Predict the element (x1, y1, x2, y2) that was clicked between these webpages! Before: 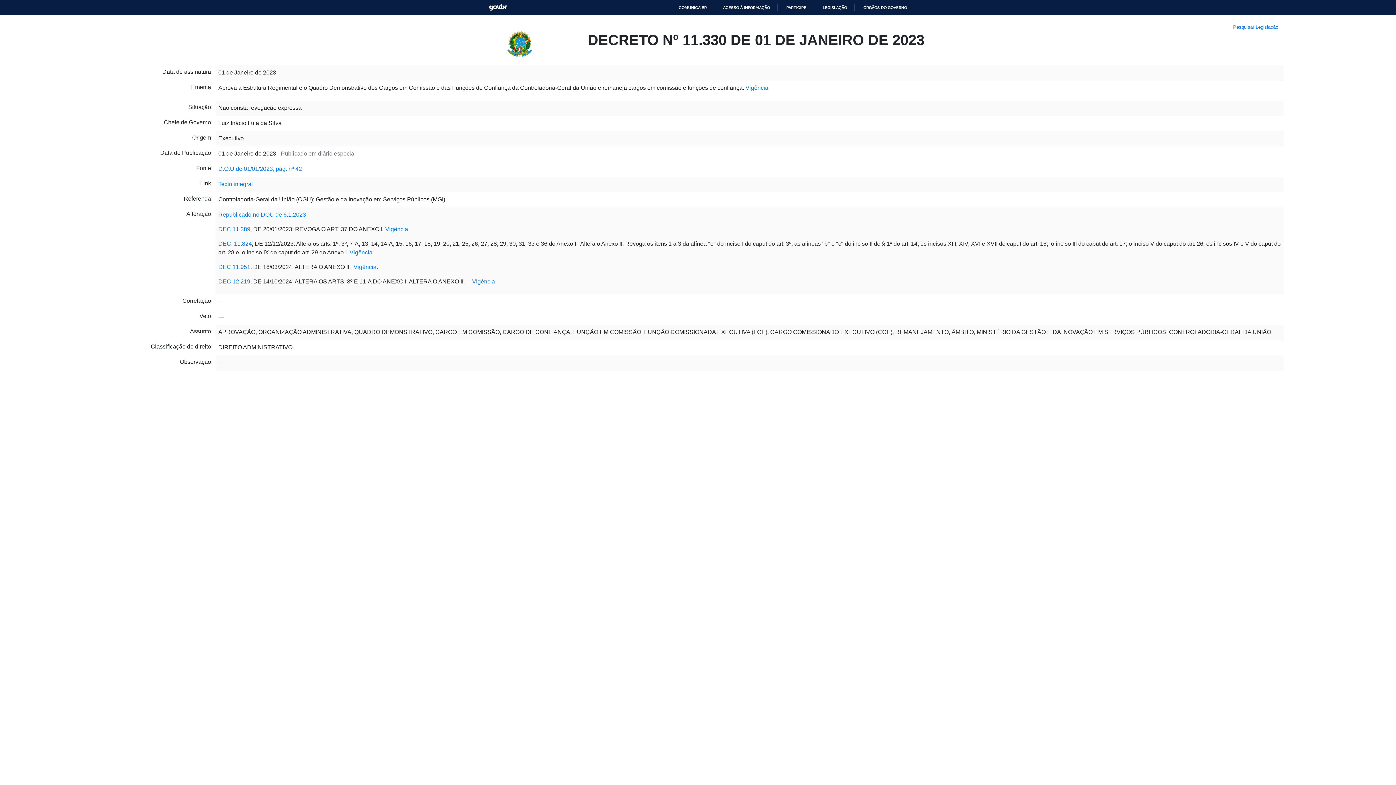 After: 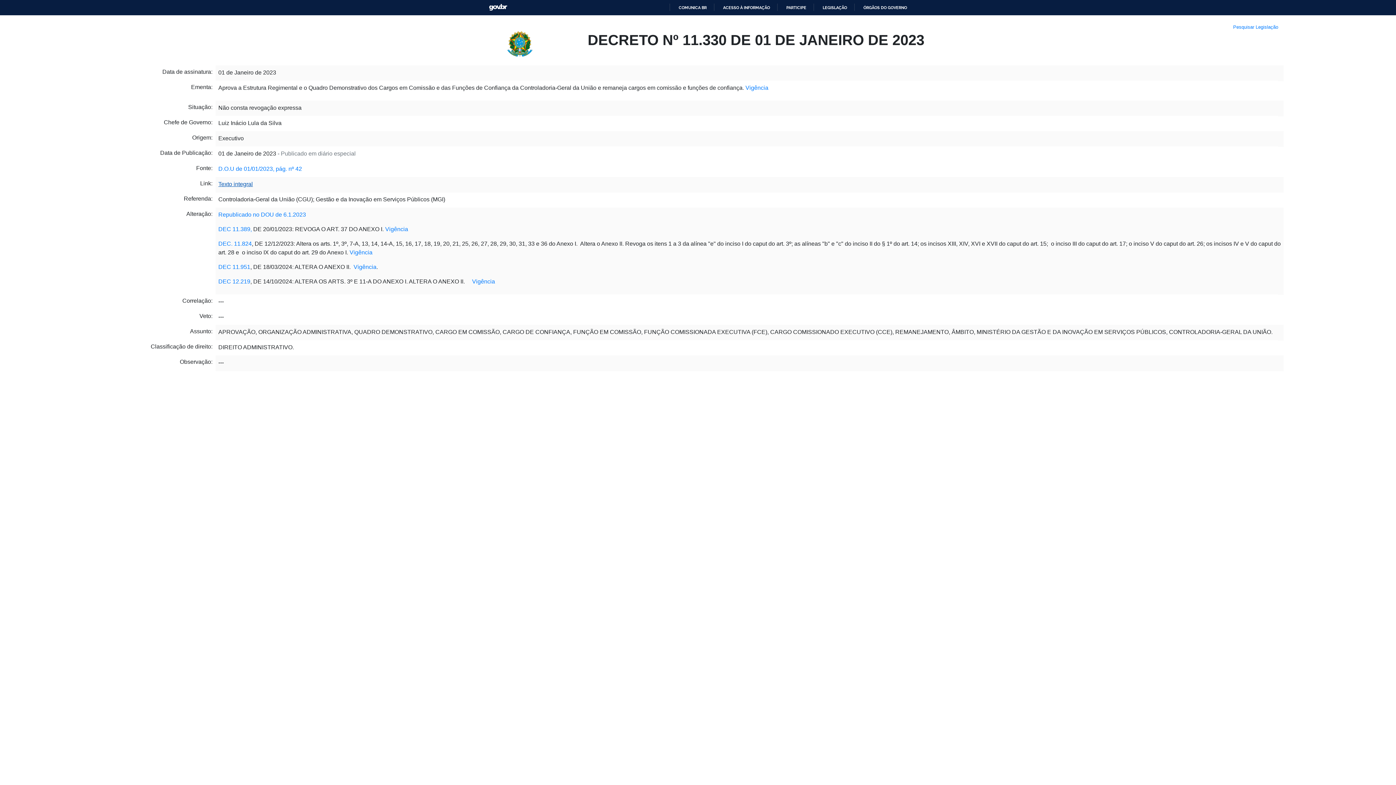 Action: bbox: (218, 165, 252, 172) label: Texto integral